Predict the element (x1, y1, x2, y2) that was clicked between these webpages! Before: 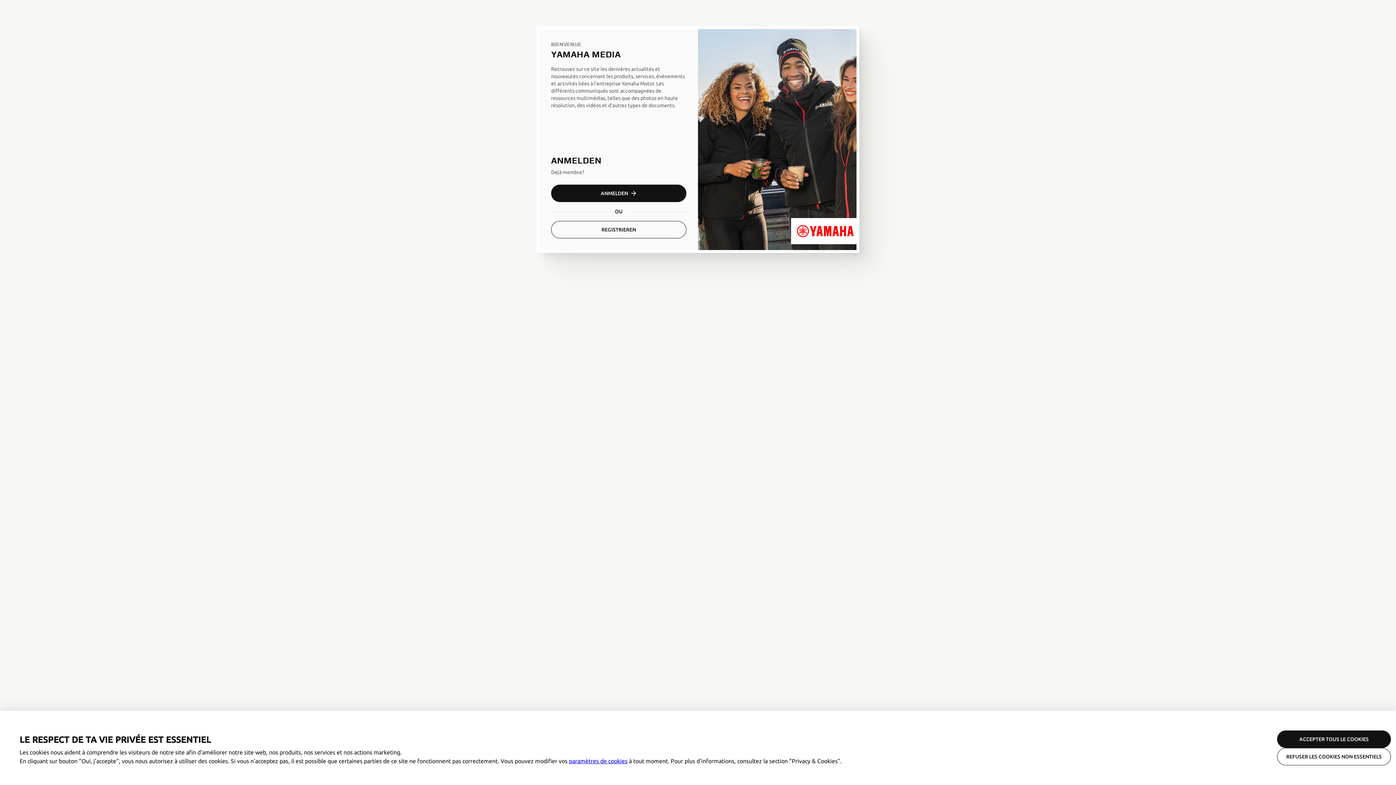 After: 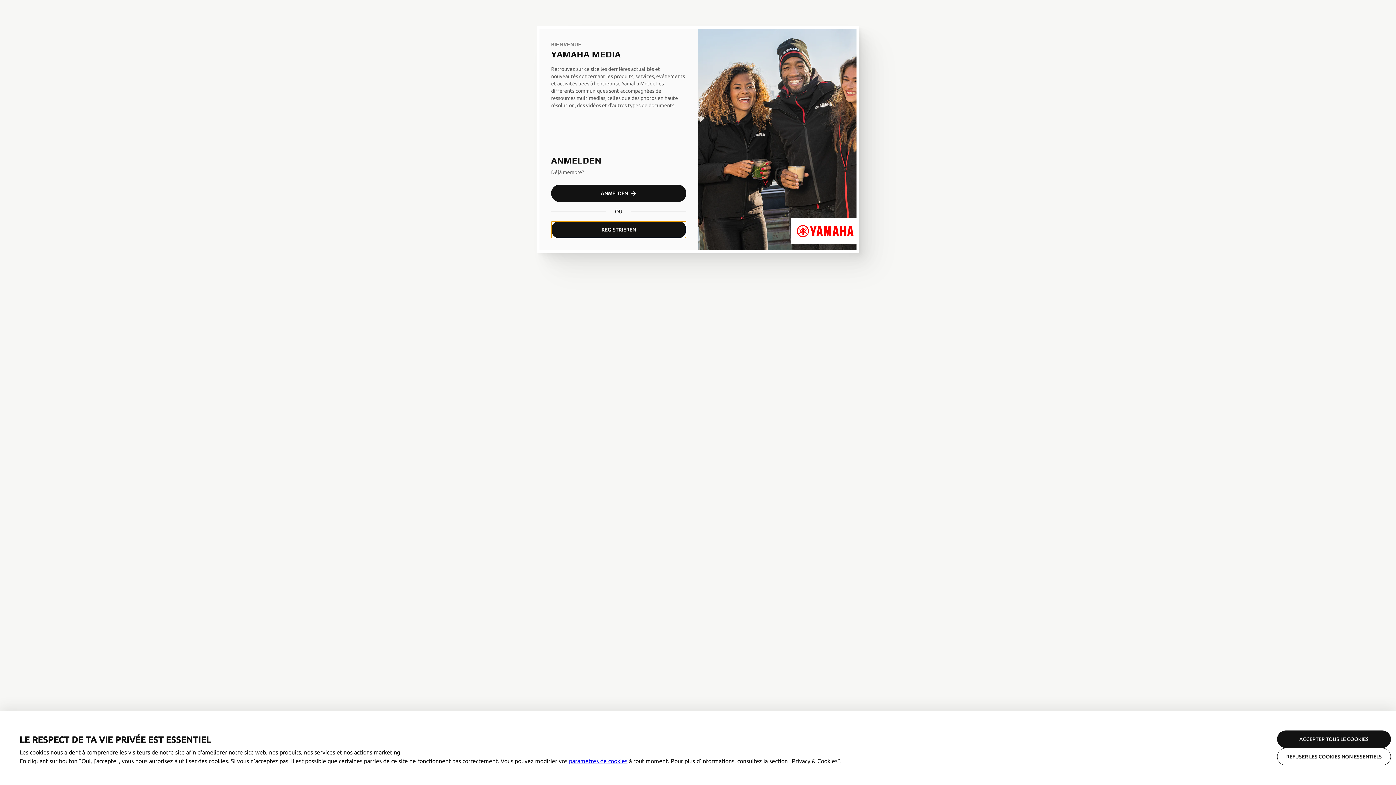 Action: bbox: (551, 221, 686, 238) label: REGISTRIEREN